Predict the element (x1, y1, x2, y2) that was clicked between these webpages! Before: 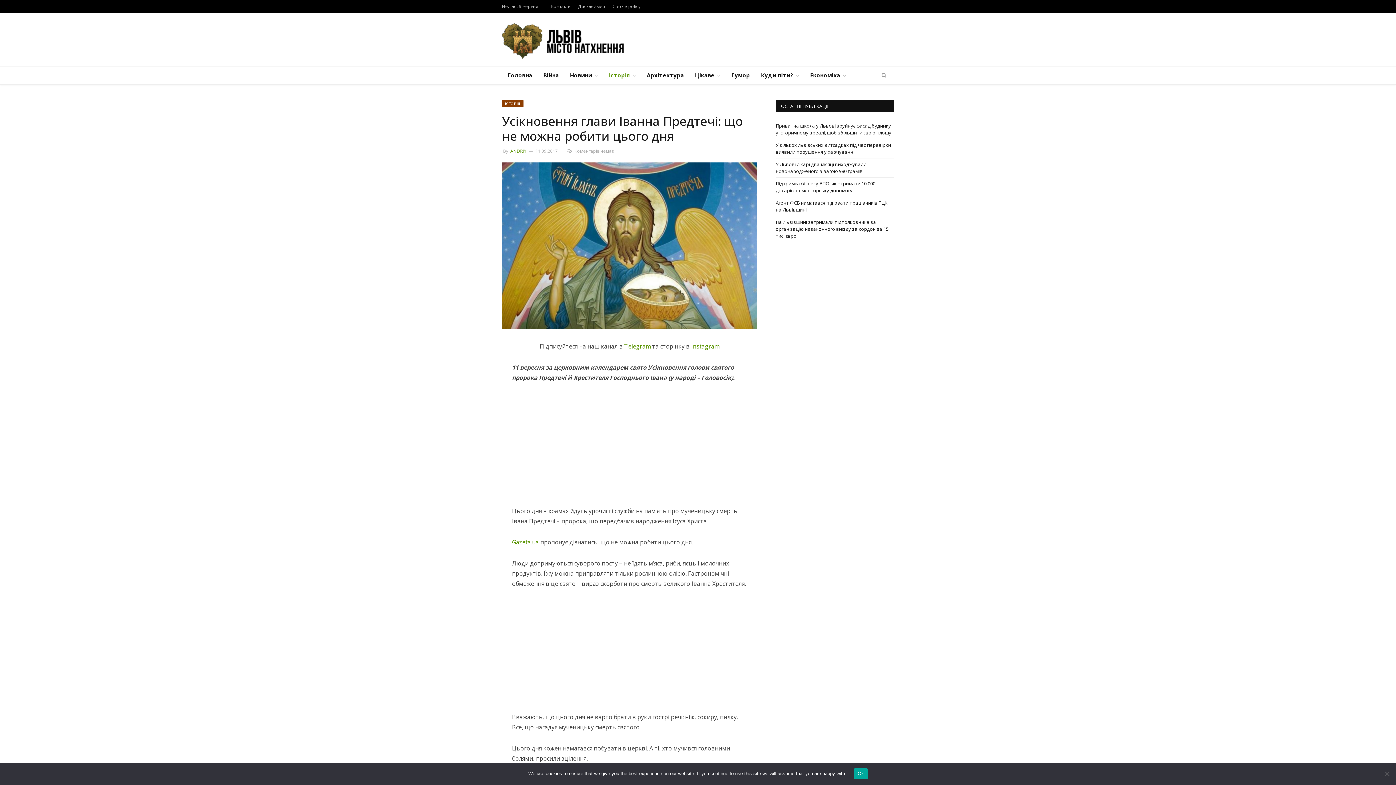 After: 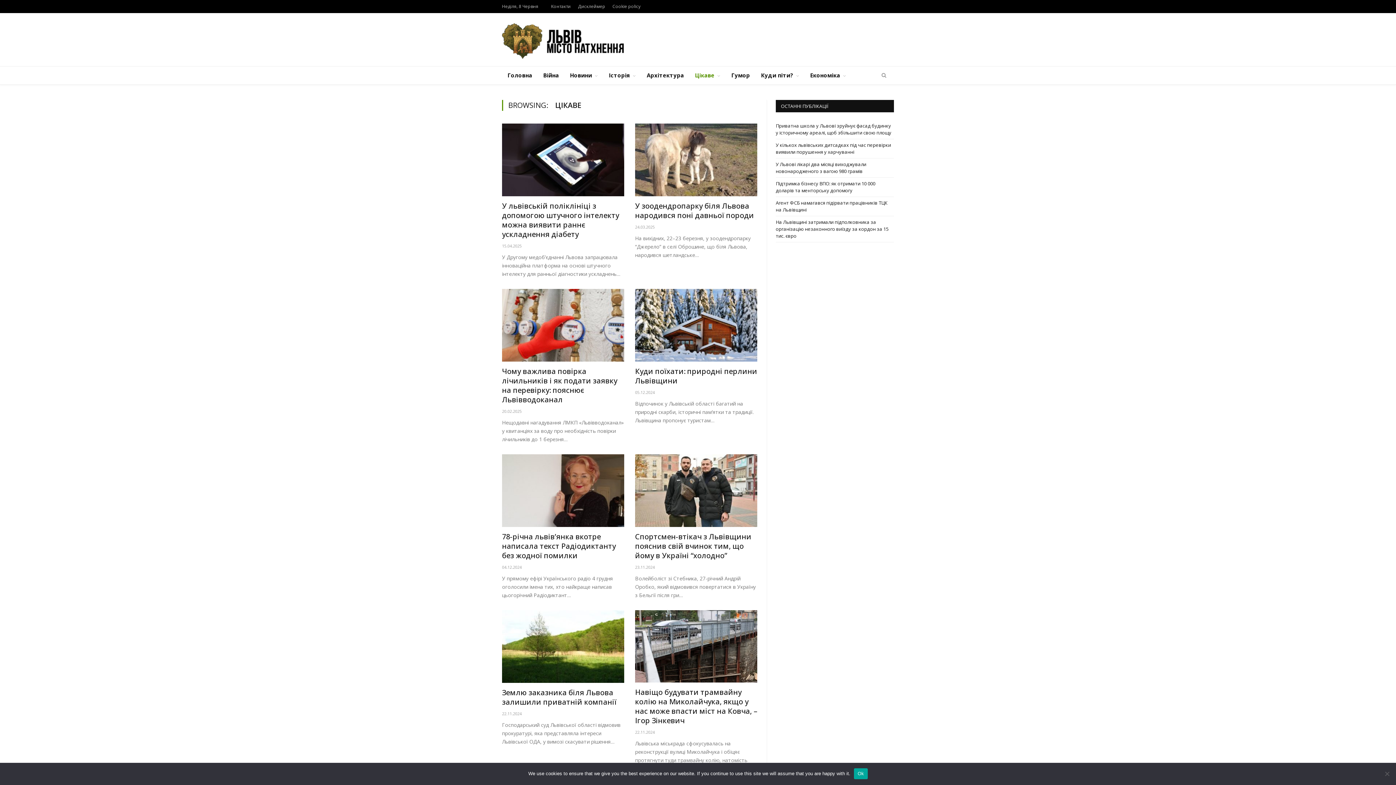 Action: bbox: (689, 66, 726, 84) label: Цікаве